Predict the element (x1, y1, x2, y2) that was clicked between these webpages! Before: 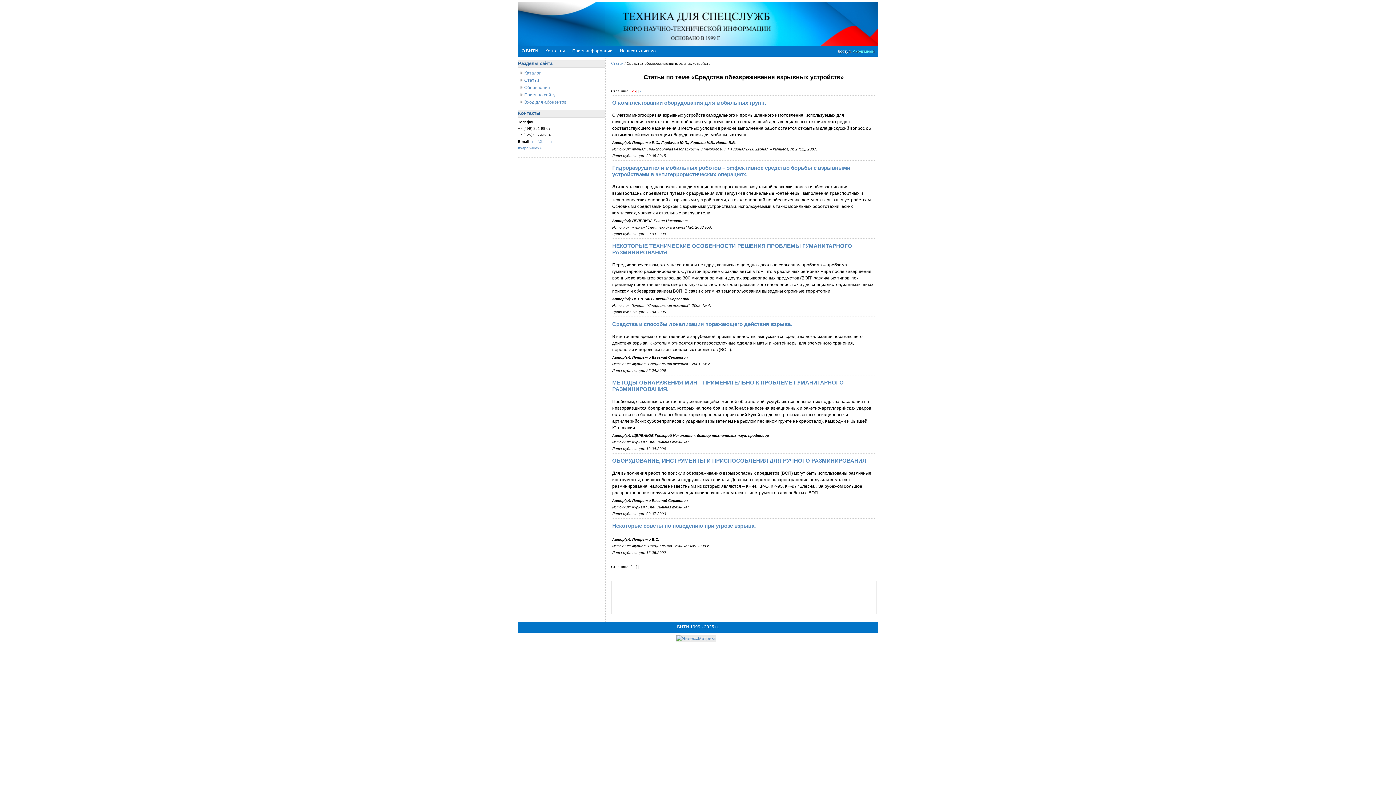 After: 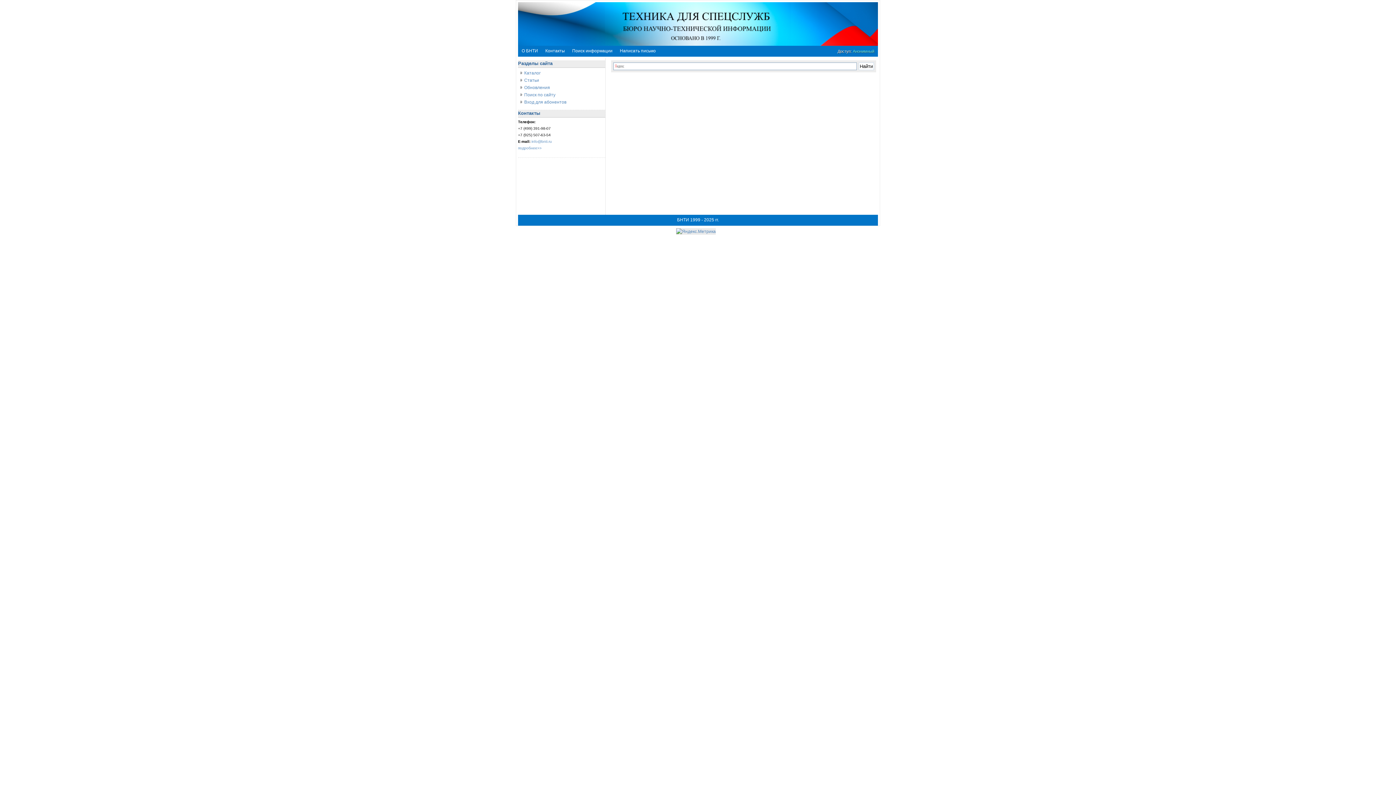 Action: bbox: (568, 46, 616, 55) label: Поиск информации